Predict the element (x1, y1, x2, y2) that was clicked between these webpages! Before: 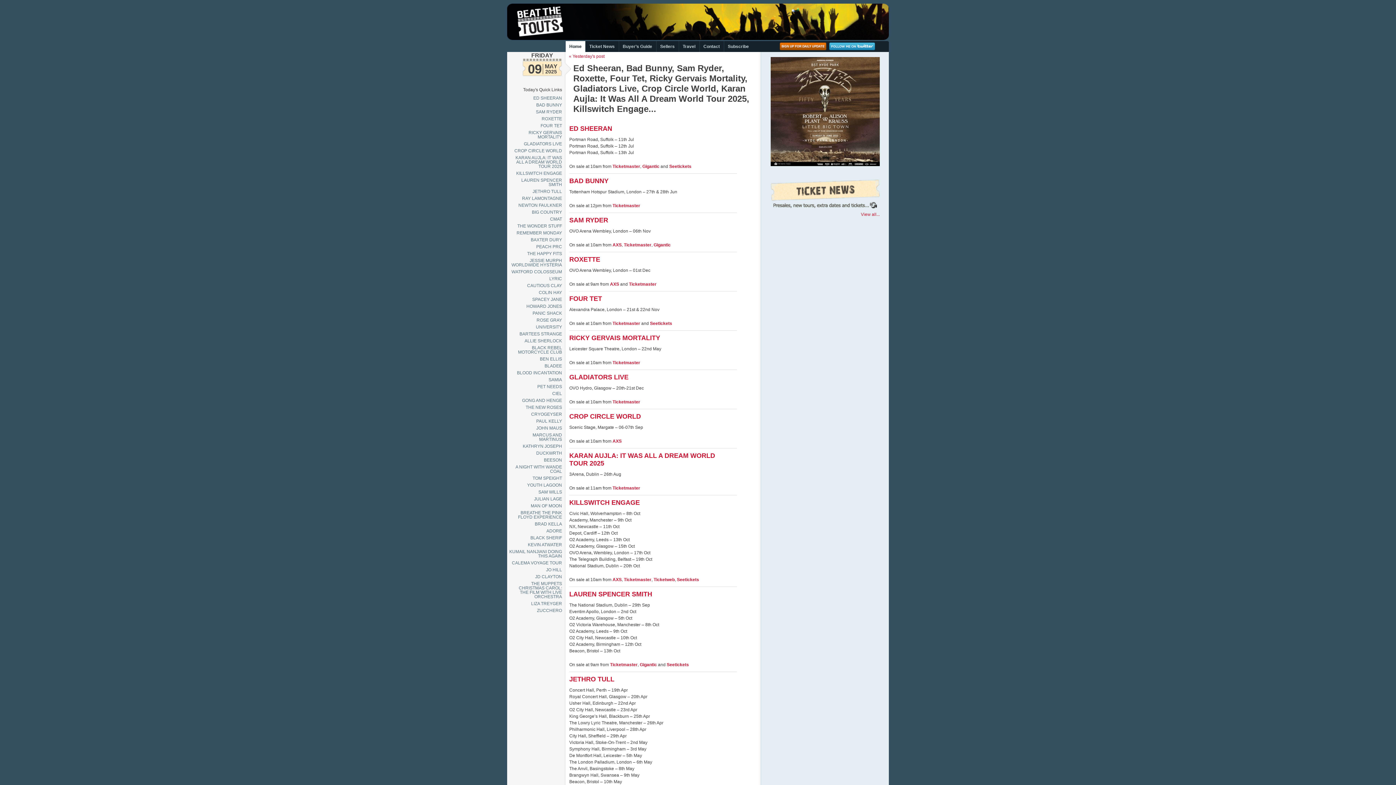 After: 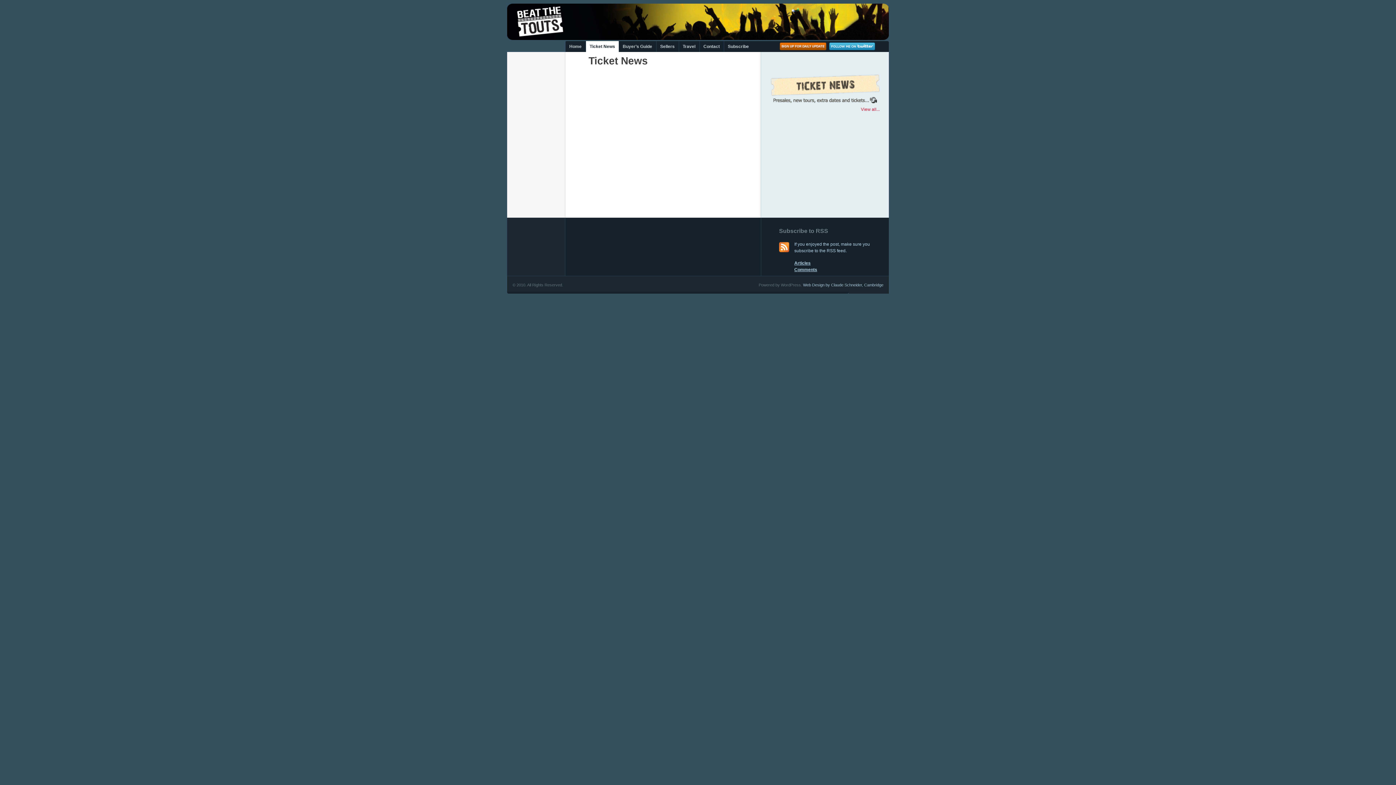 Action: label: View all... bbox: (861, 212, 880, 217)